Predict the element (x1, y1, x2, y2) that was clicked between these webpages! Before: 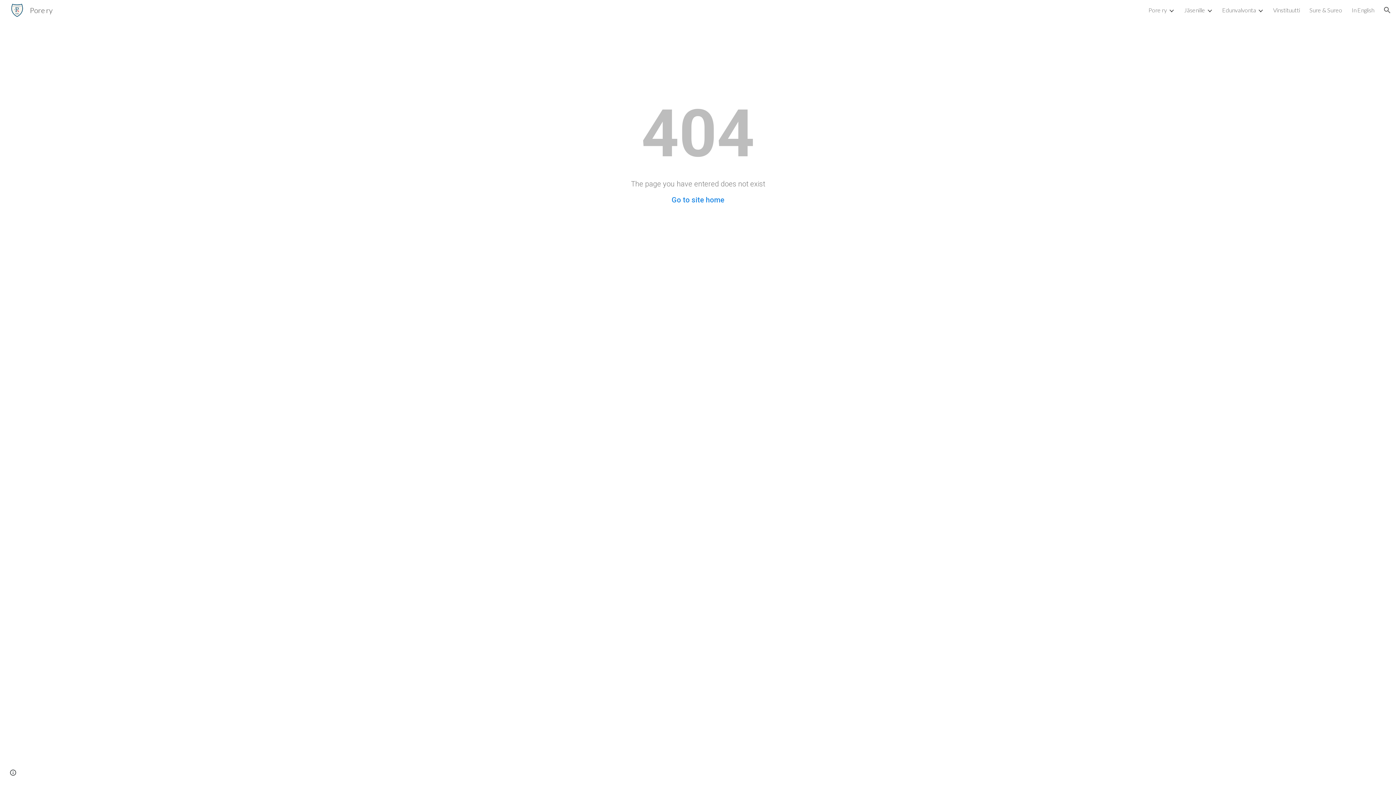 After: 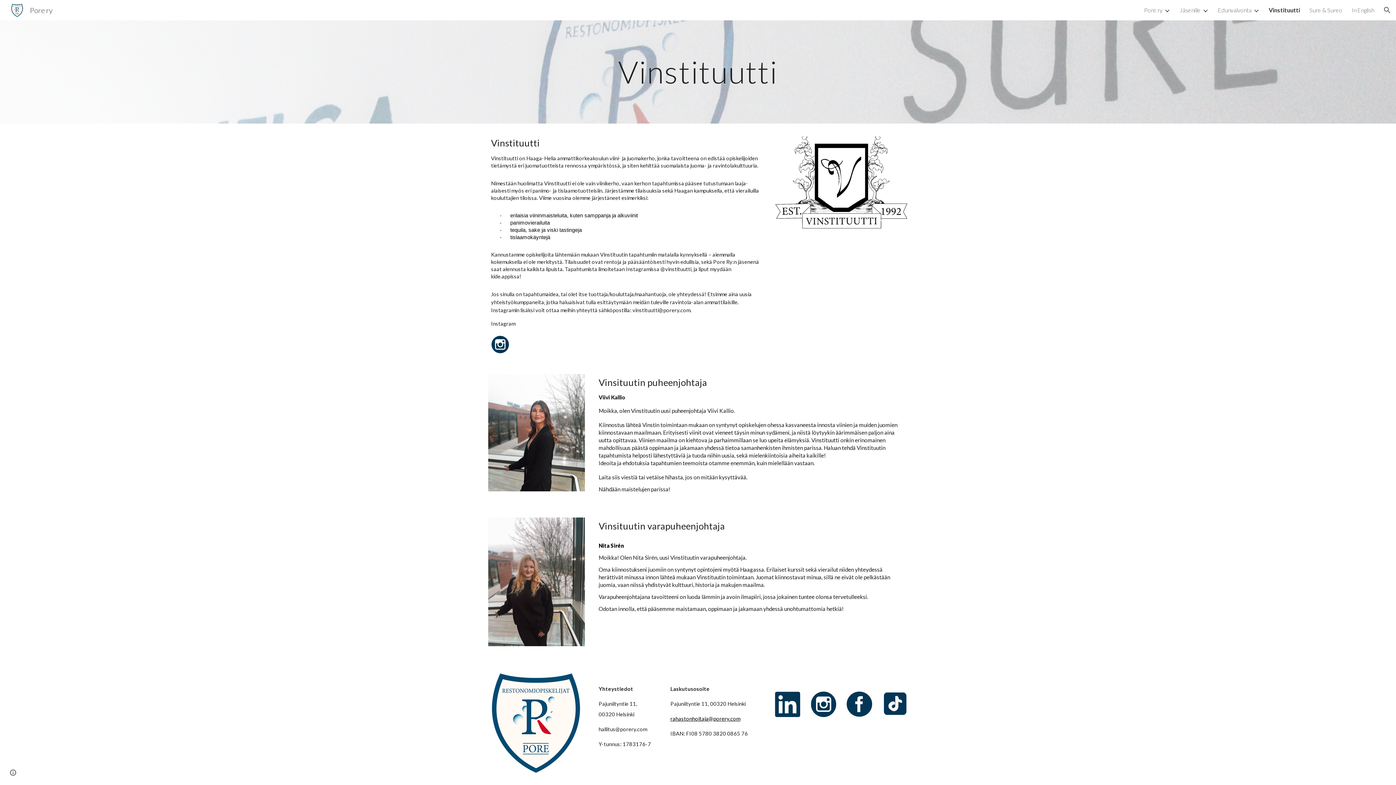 Action: bbox: (1273, 6, 1300, 13) label: Vinstituutti